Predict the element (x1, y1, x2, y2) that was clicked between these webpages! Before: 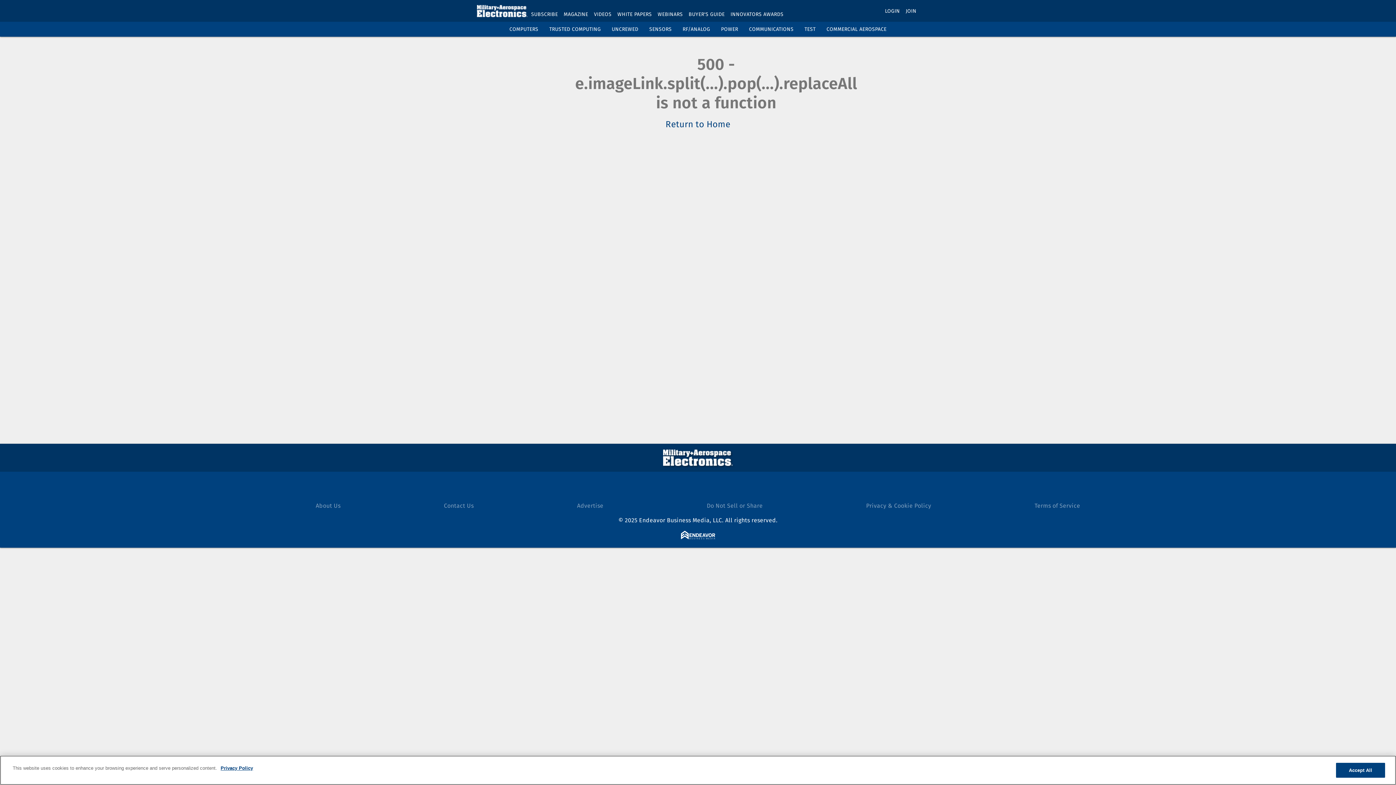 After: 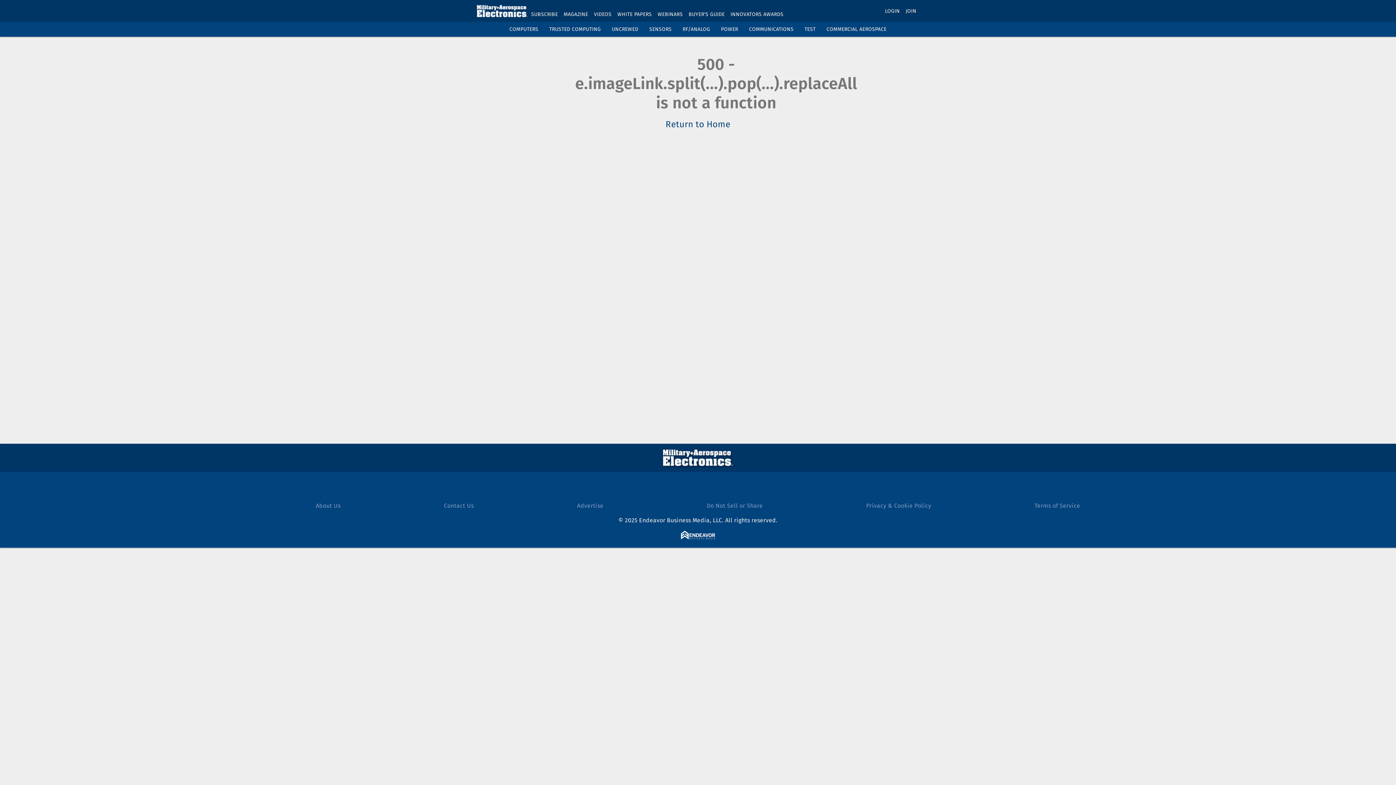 Action: bbox: (477, 0, 528, 21)